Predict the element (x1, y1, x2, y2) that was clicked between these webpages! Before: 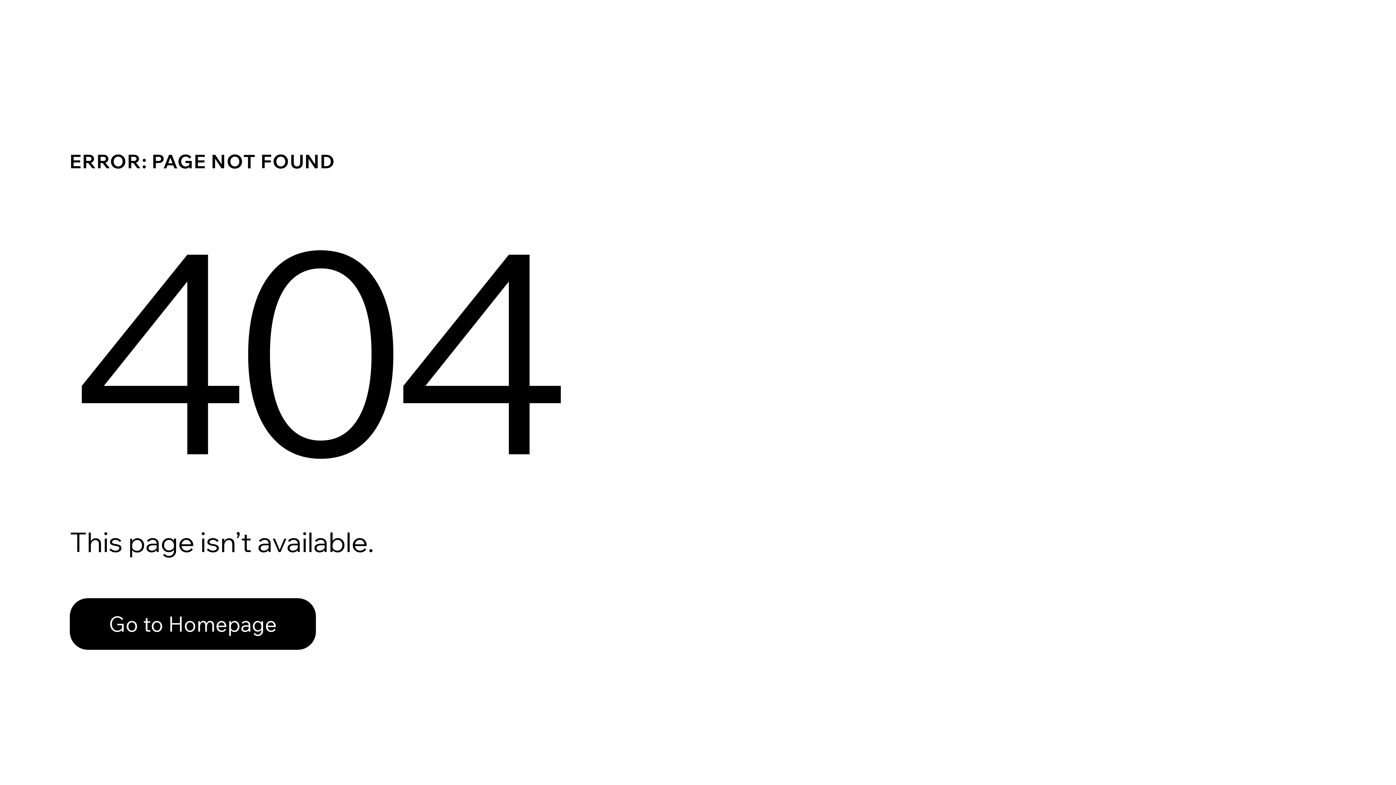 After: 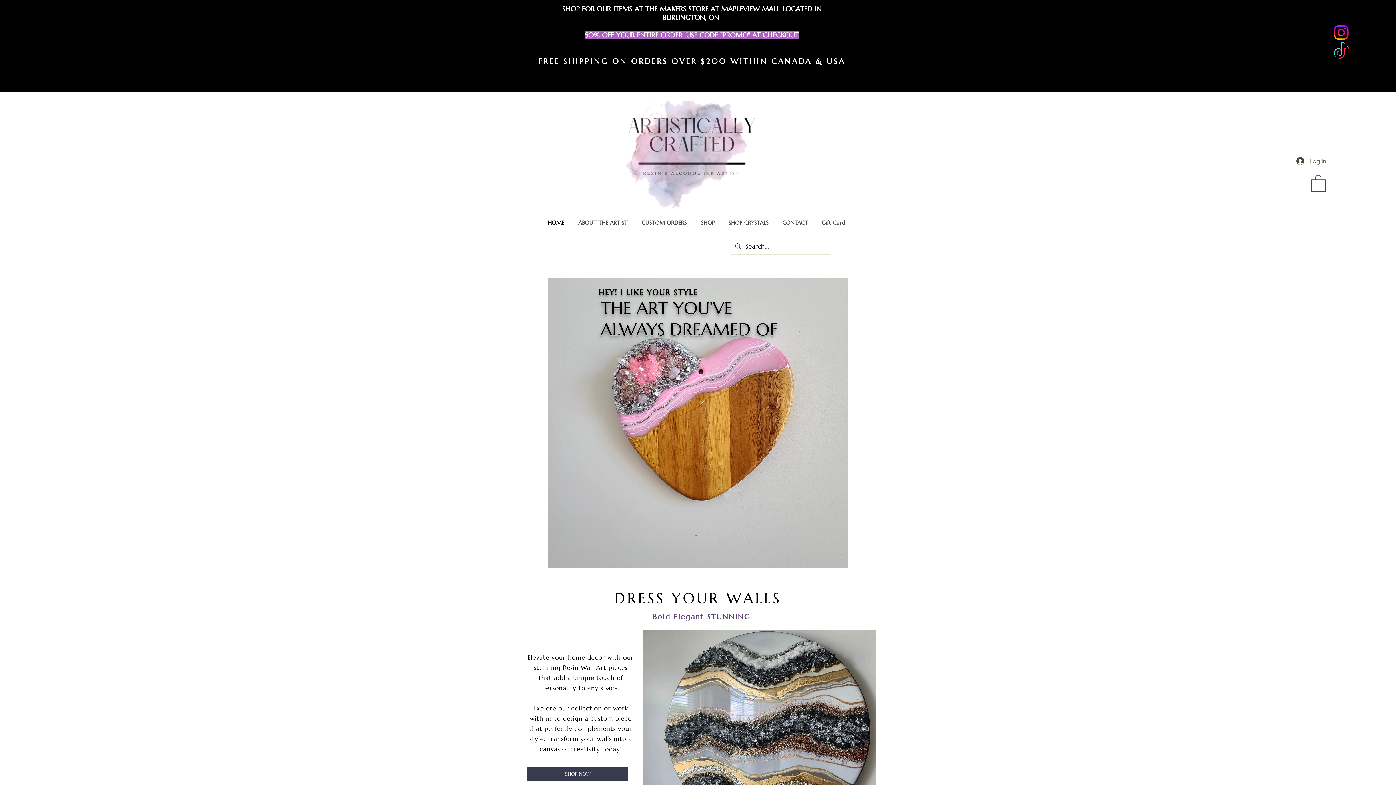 Action: label: Go to Homepage bbox: (69, 598, 316, 650)